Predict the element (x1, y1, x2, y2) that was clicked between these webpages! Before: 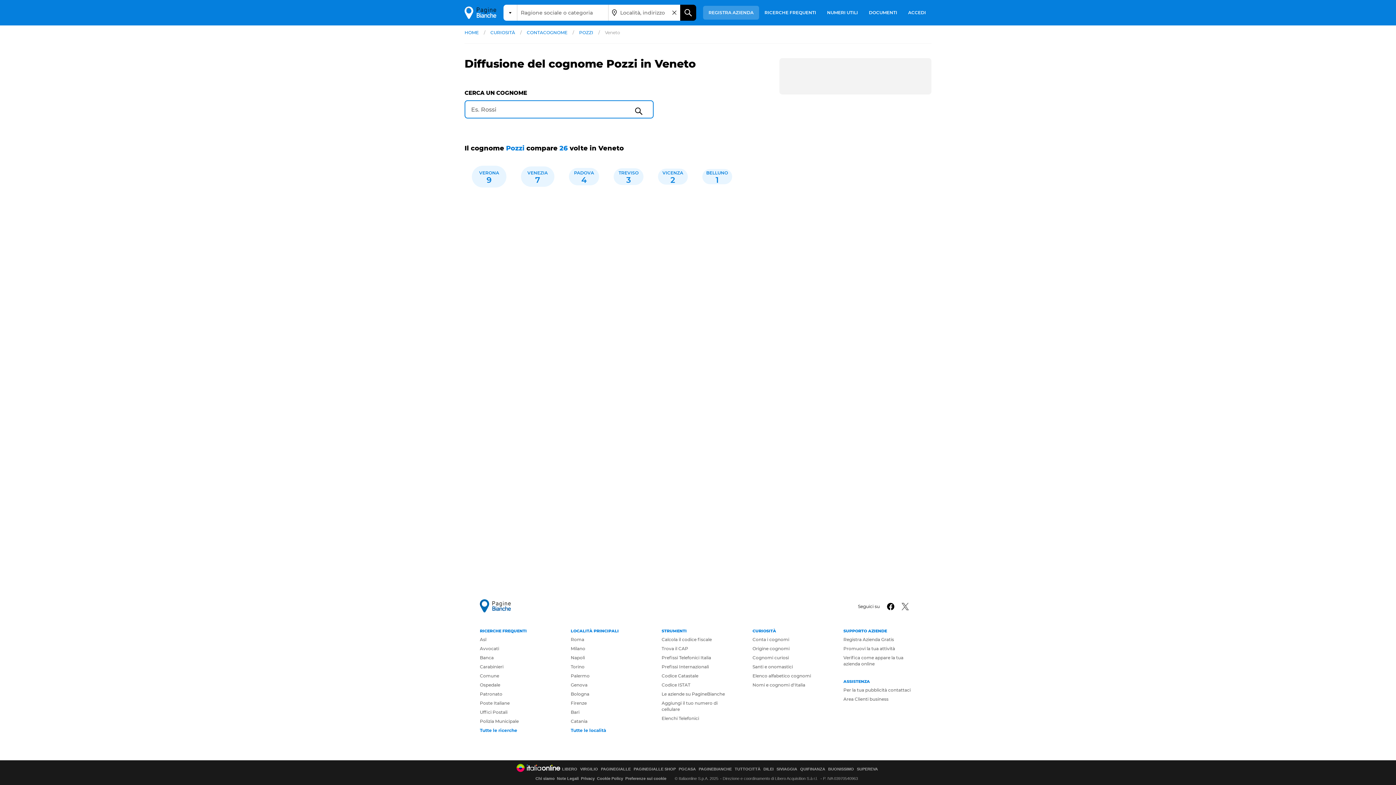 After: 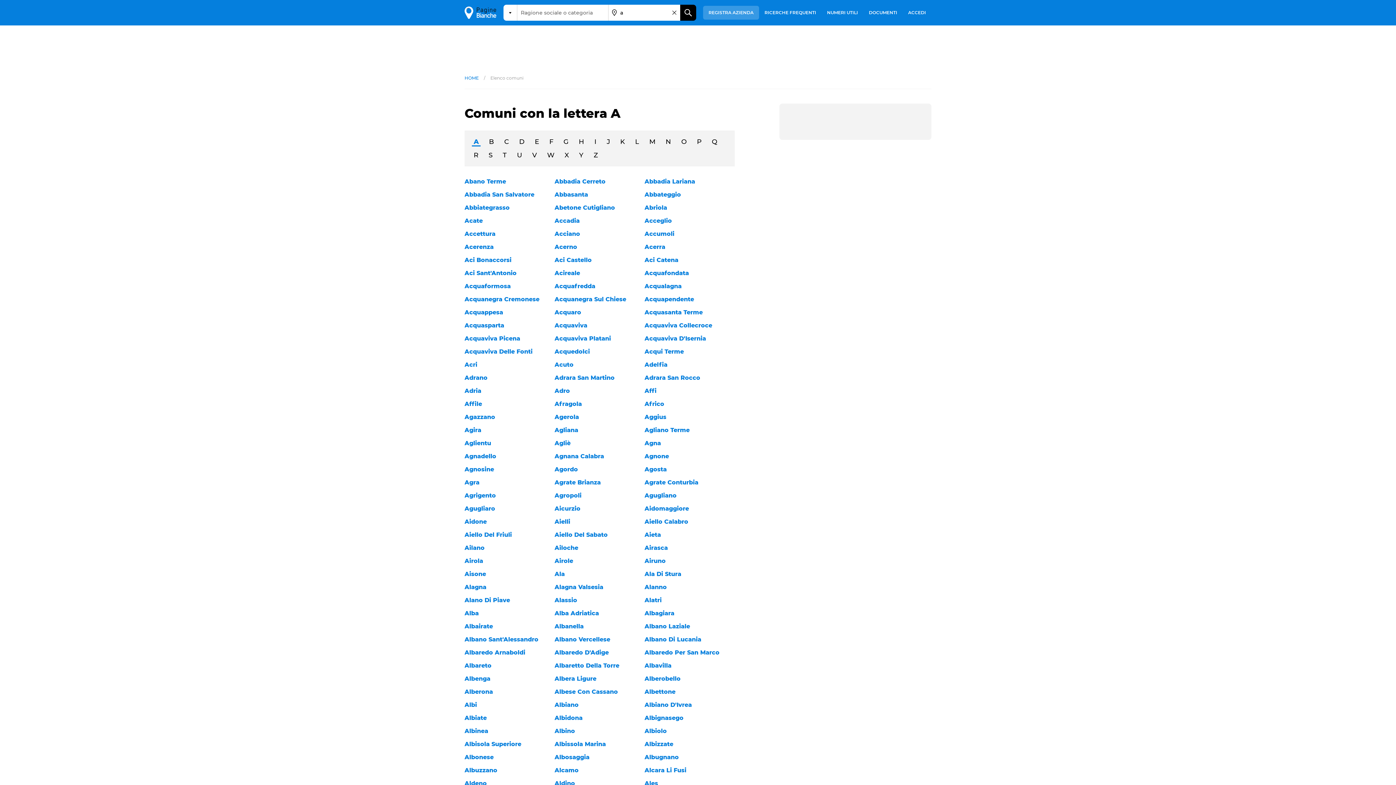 Action: bbox: (570, 629, 618, 633) label: LOCALITÀ PRINCIPALI